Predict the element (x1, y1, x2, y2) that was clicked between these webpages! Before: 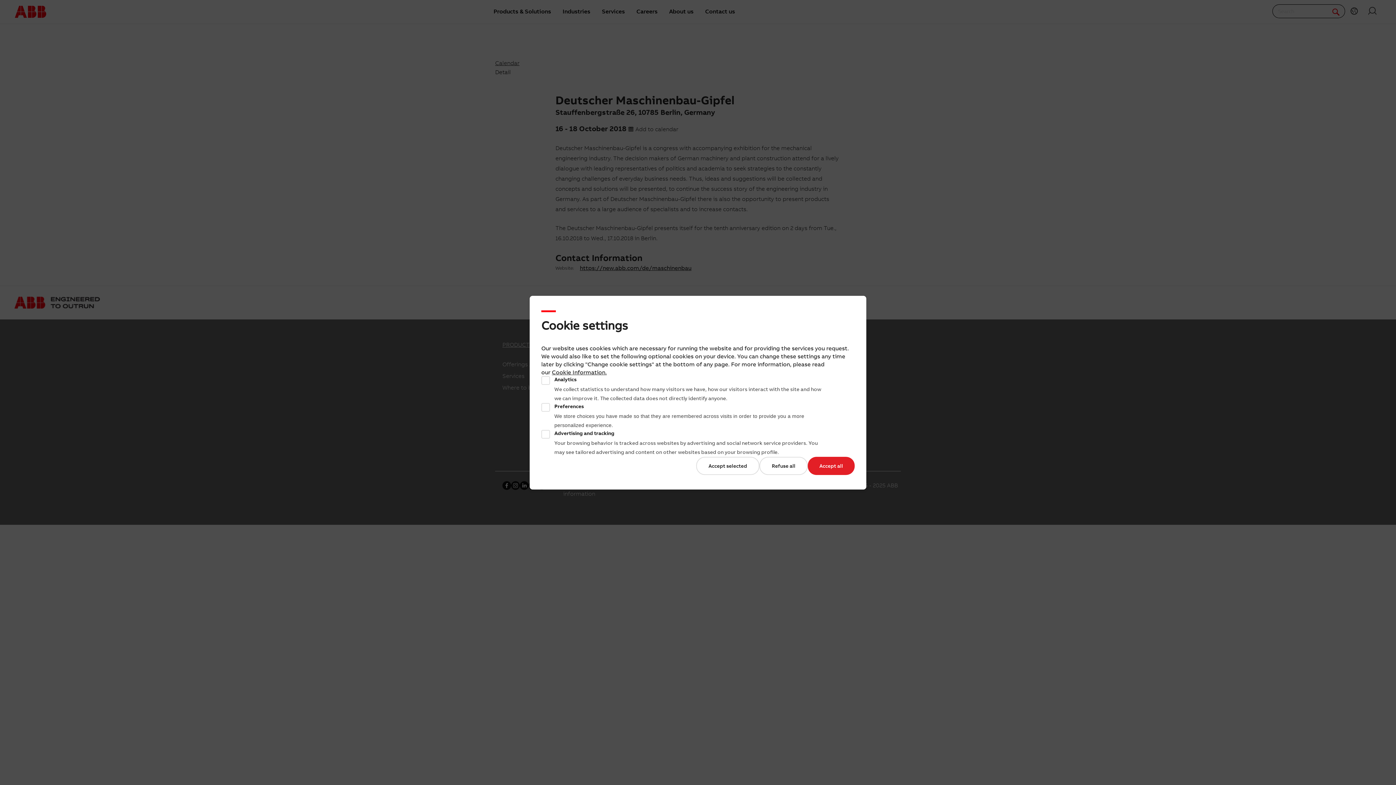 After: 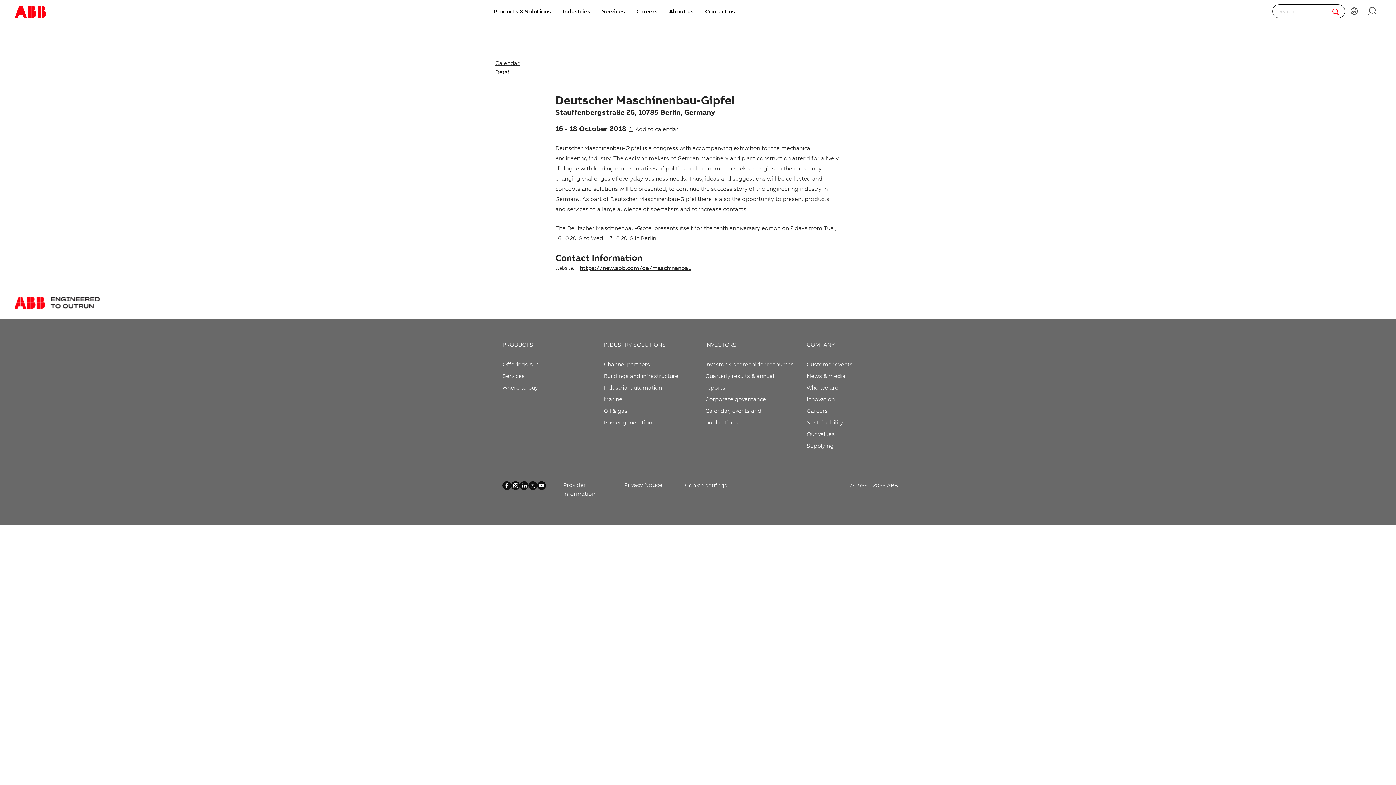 Action: label: Accept all bbox: (808, 456, 854, 475)